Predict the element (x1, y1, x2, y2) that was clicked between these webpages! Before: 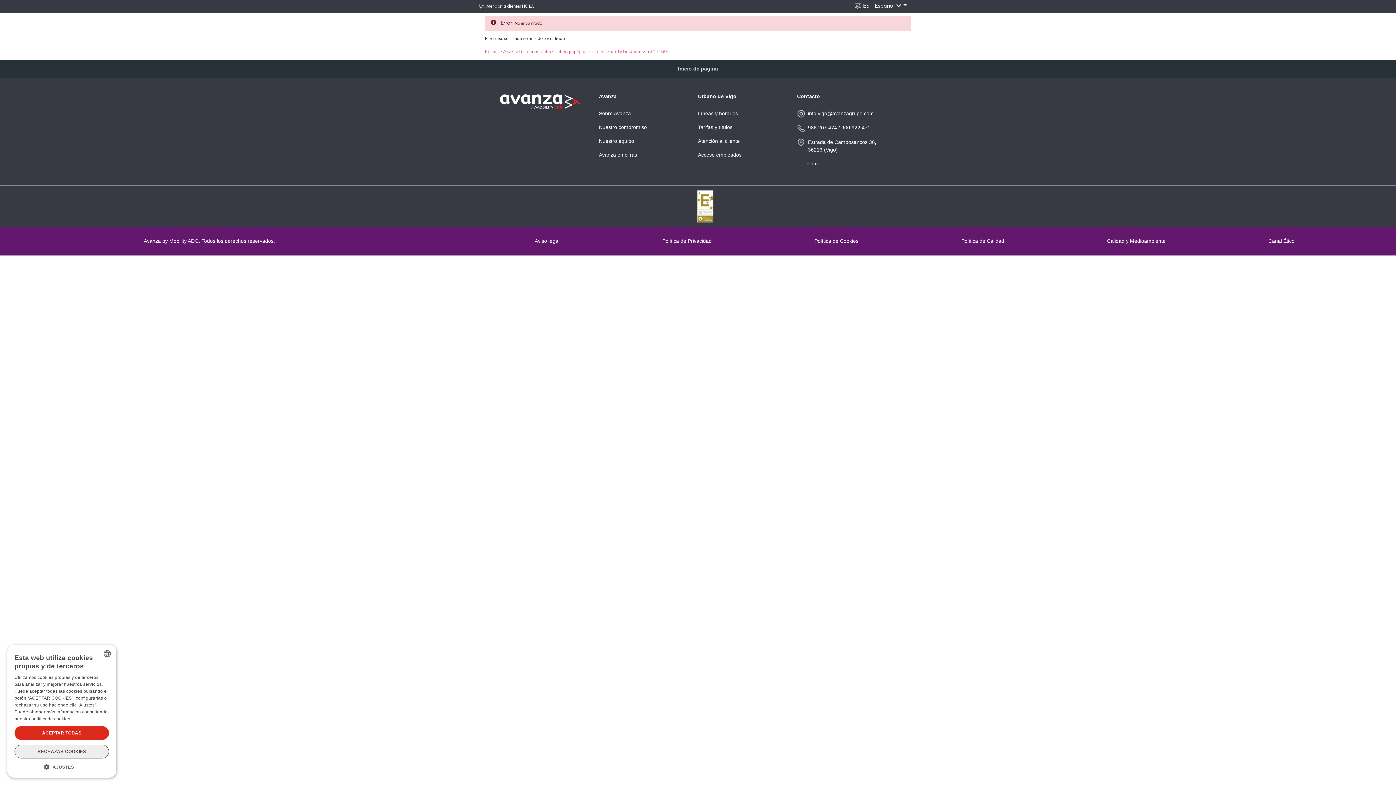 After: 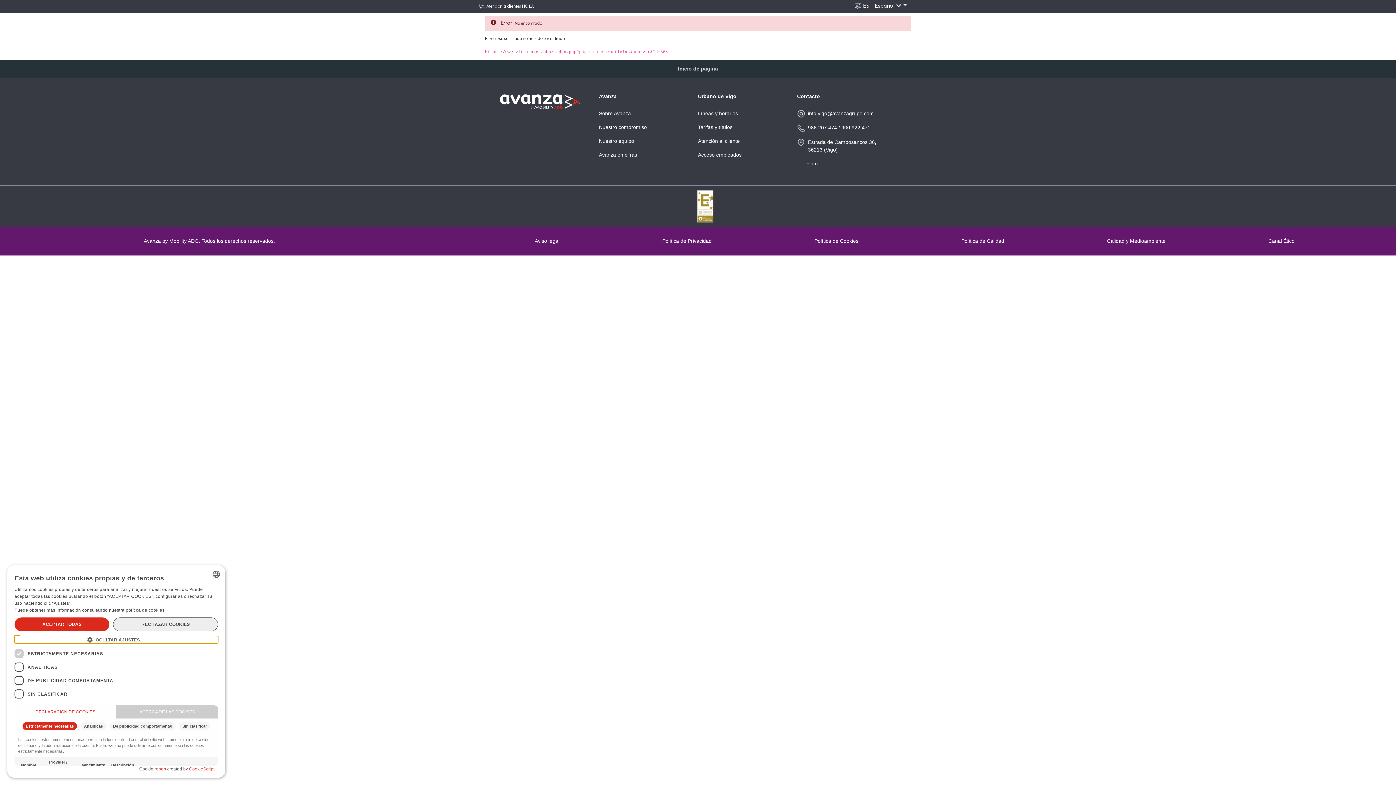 Action: bbox: (14, 763, 109, 770) label:  AJUSTES